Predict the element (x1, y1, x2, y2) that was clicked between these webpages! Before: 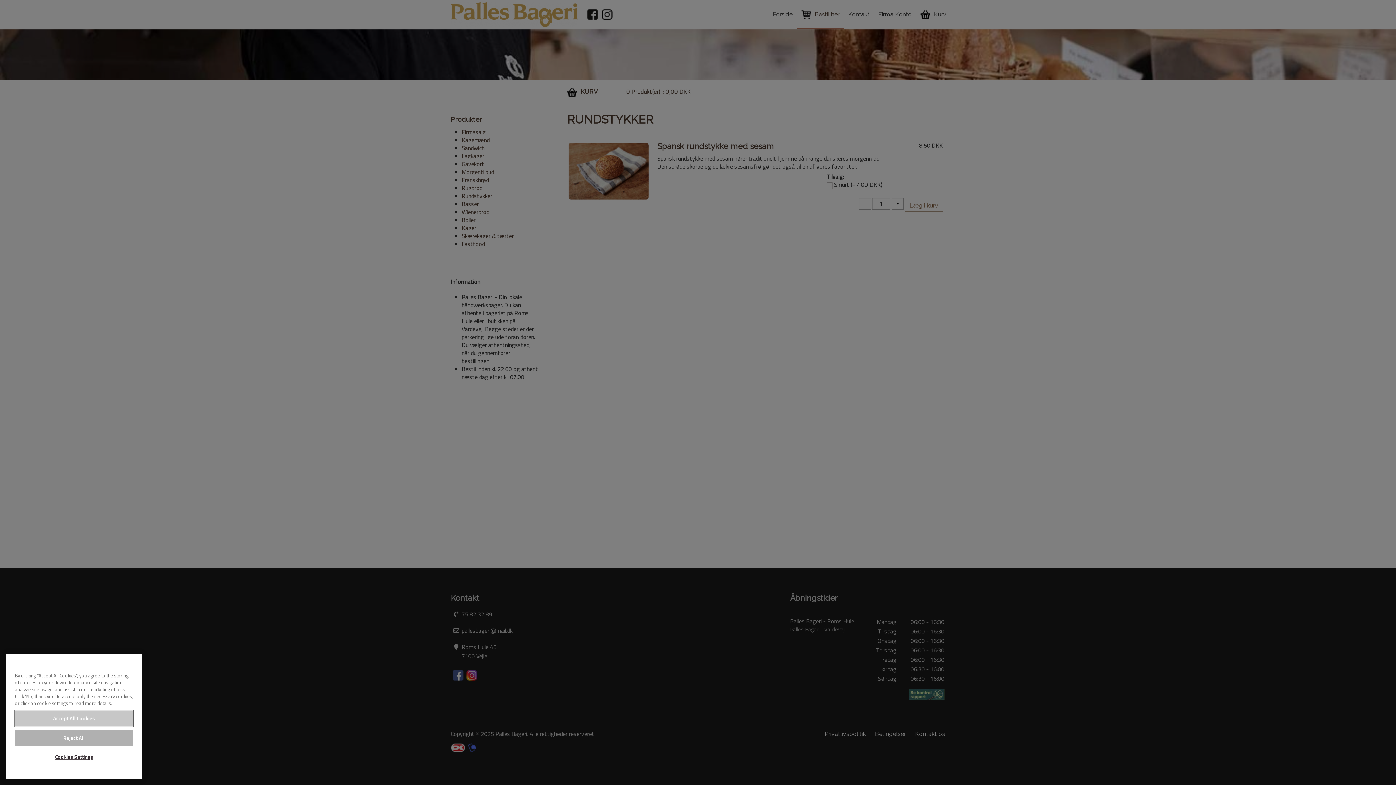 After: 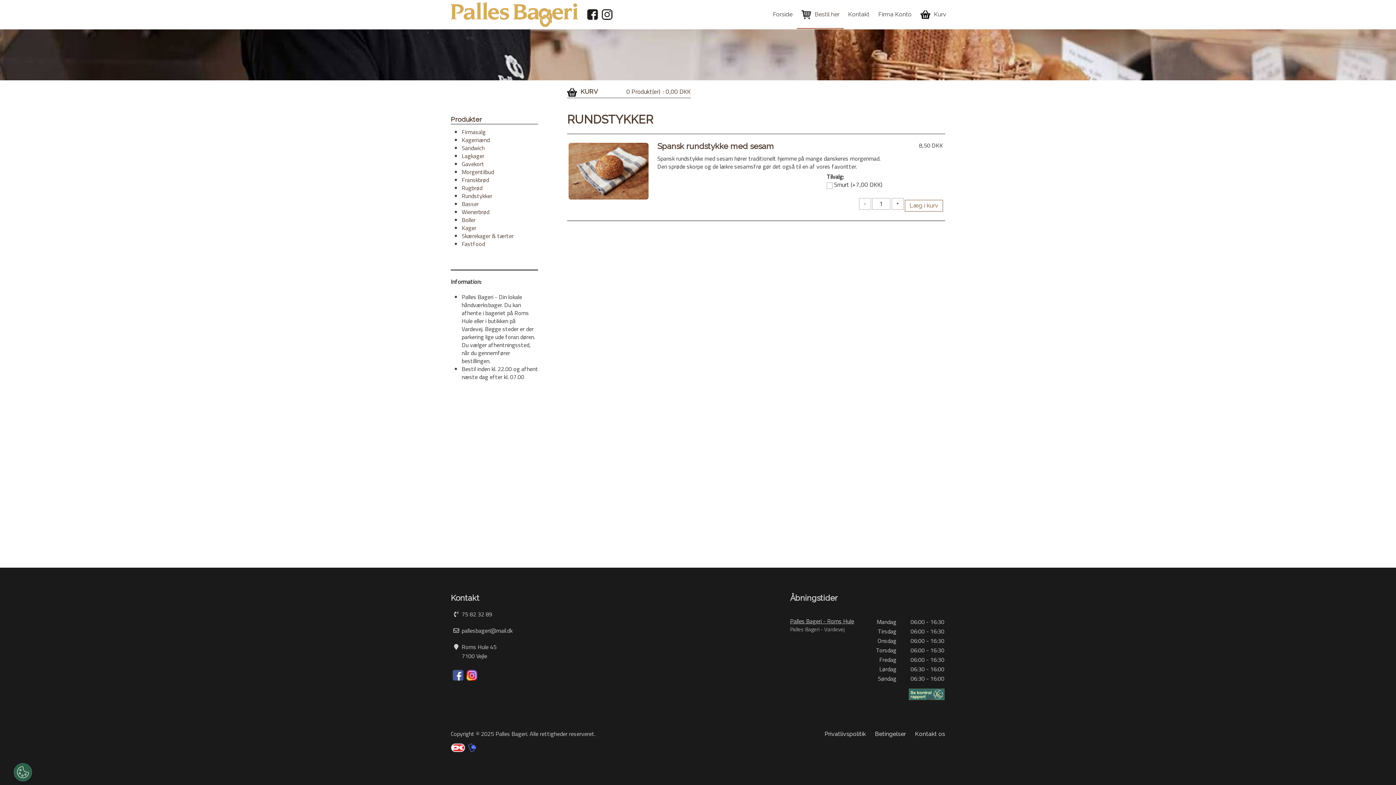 Action: bbox: (14, 756, 133, 772) label: Accept All Cookies